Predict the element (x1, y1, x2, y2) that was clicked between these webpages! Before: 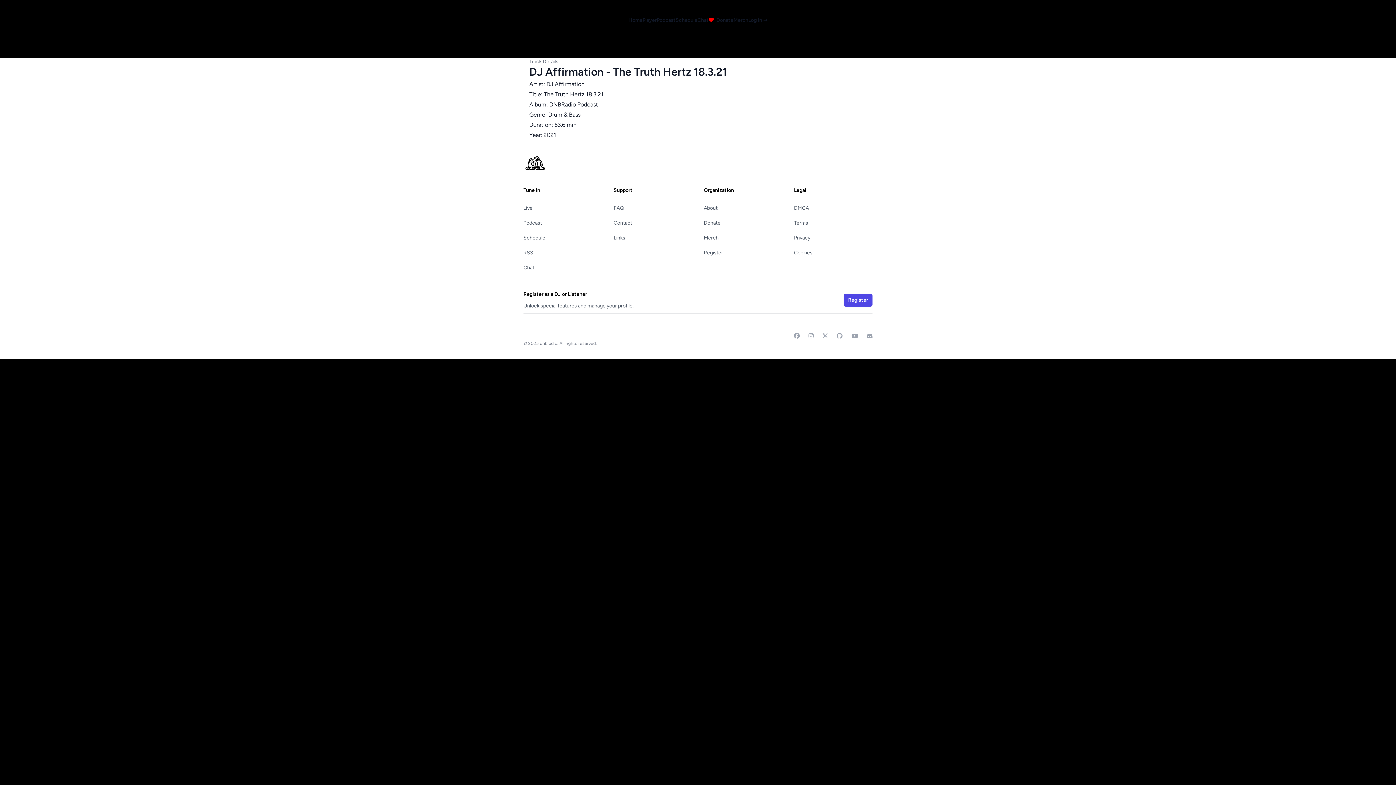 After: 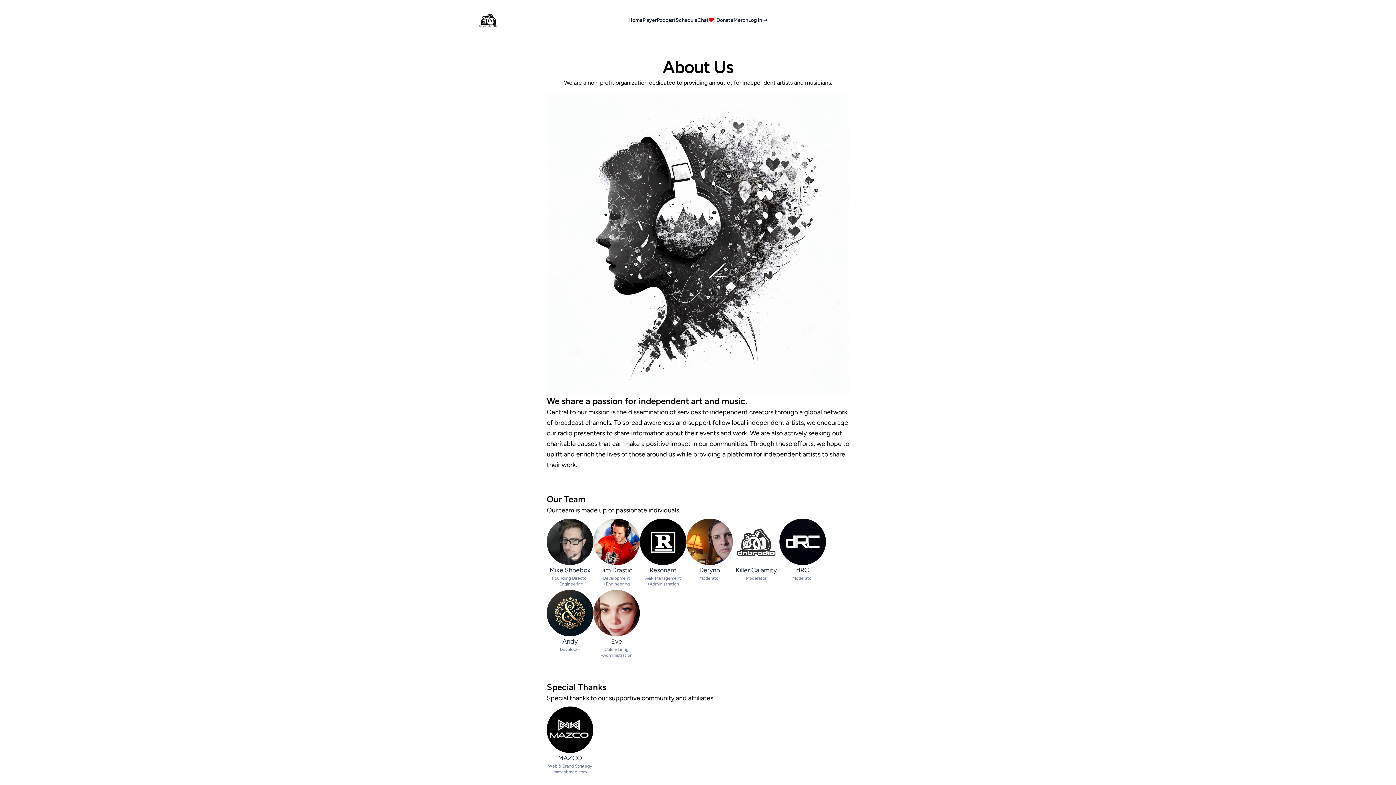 Action: label: About bbox: (704, 205, 717, 211)